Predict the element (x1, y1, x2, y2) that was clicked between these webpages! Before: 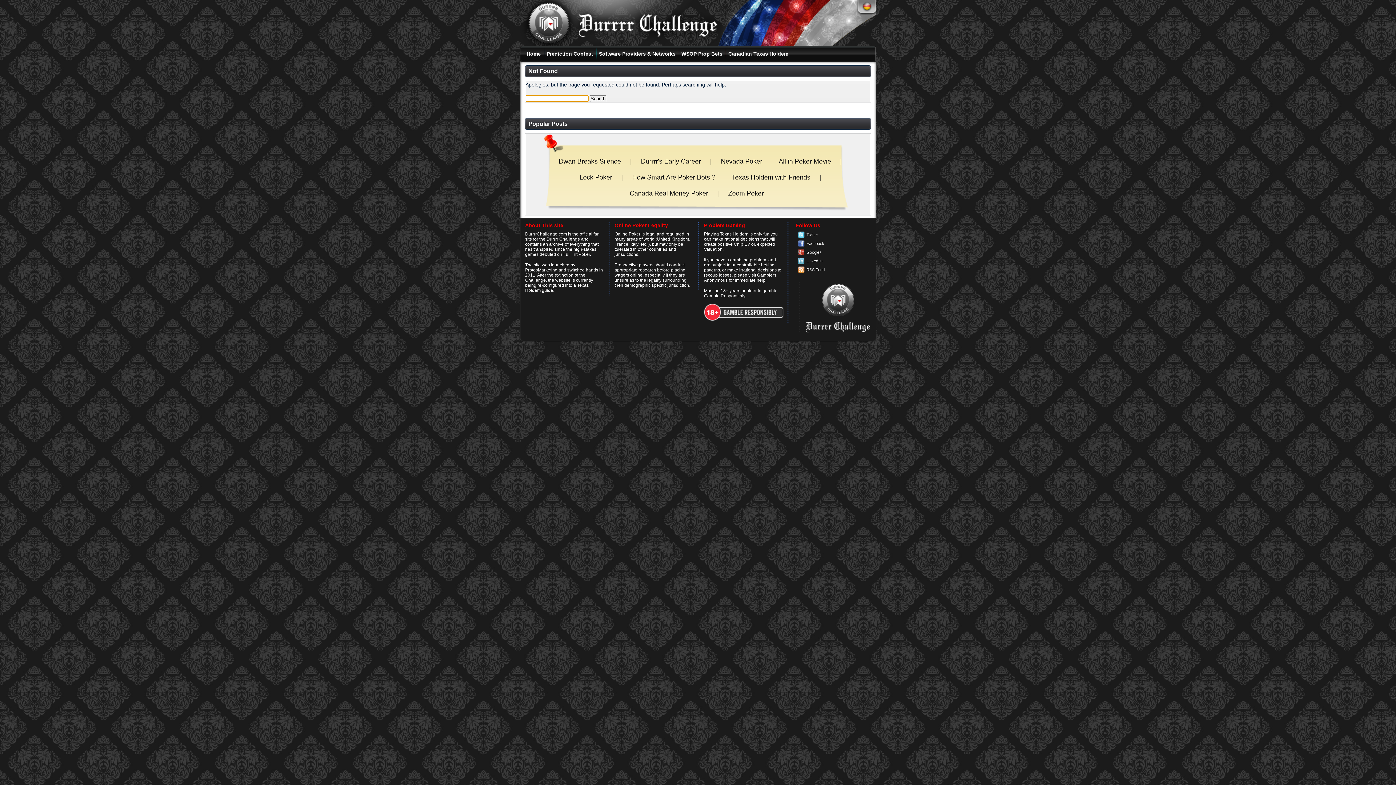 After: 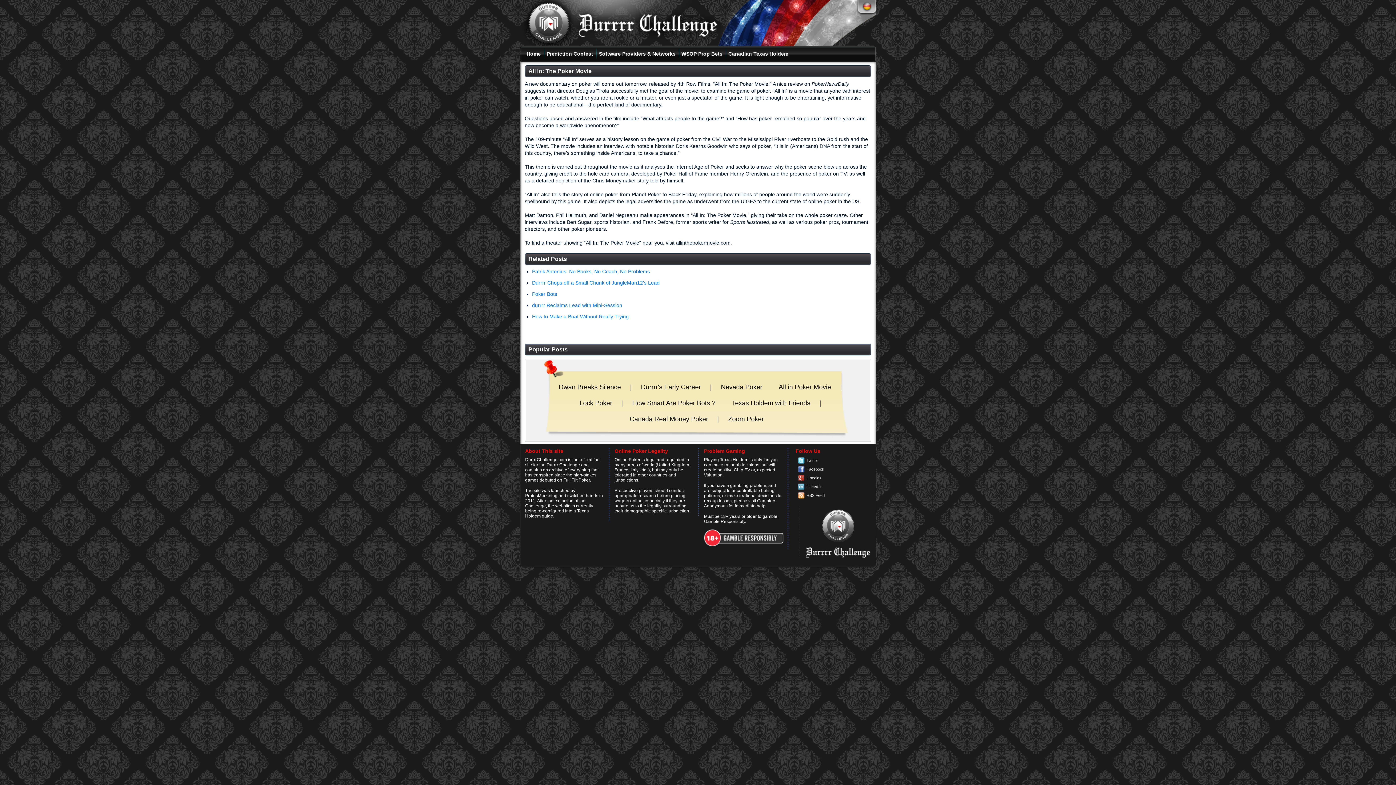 Action: label: All in Poker Movie bbox: (778, 156, 831, 166)